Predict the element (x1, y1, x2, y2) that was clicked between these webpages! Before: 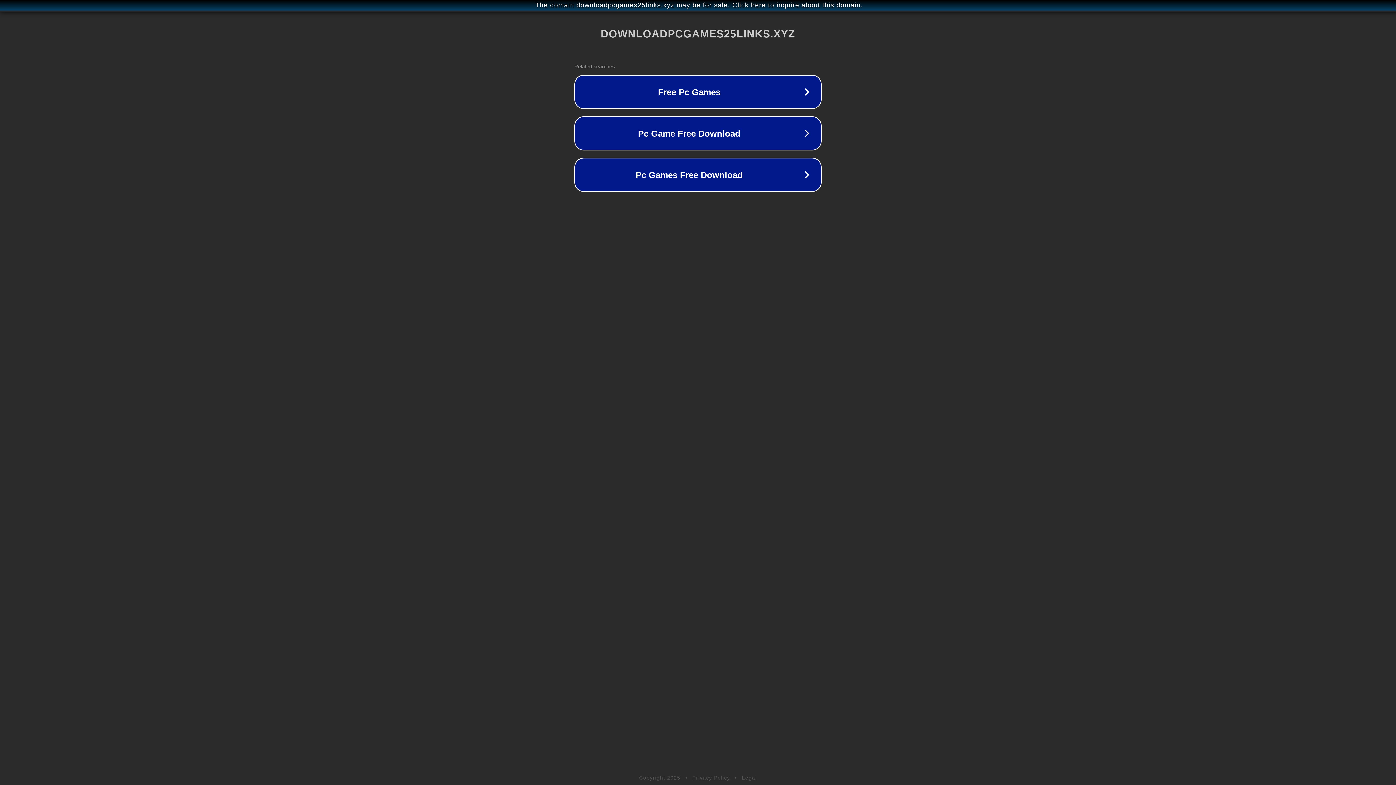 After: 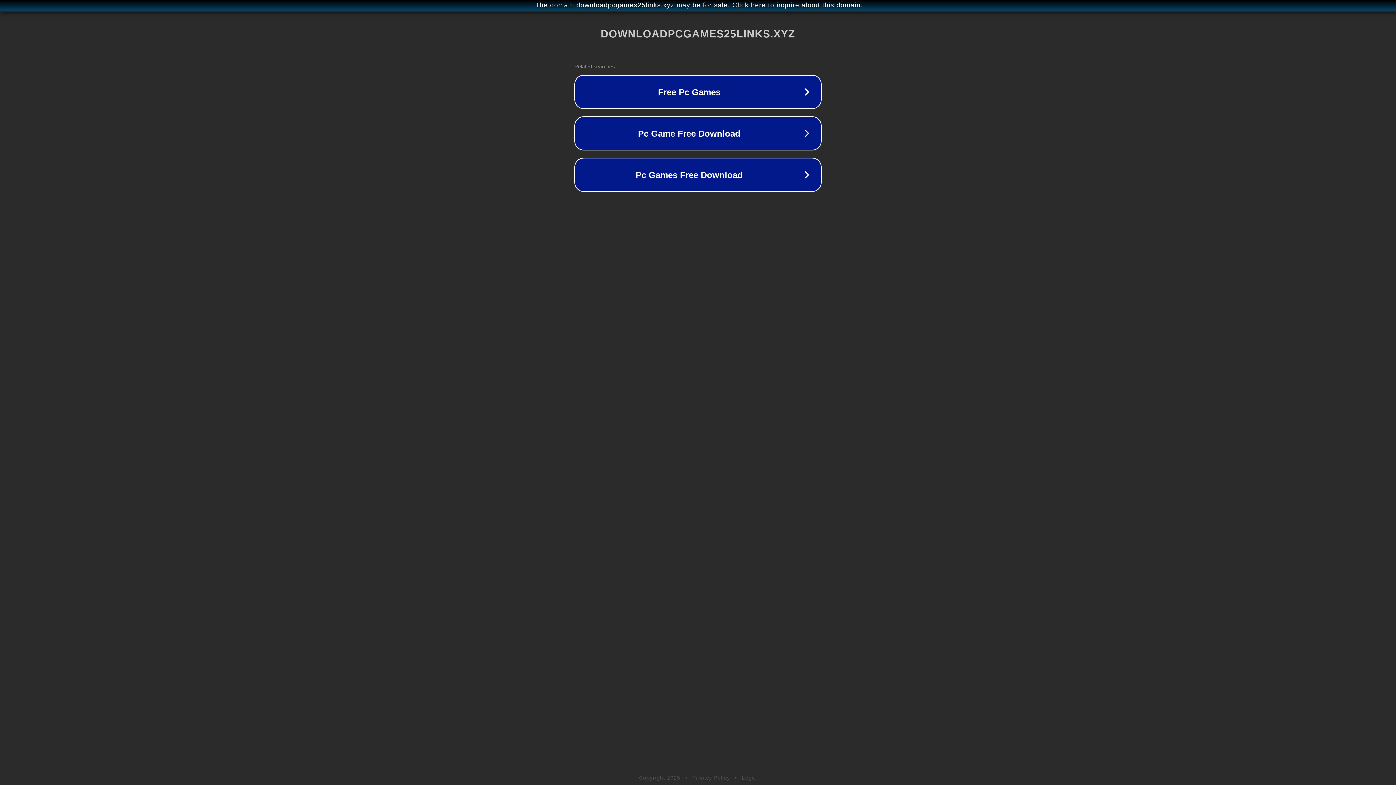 Action: bbox: (742, 775, 757, 781) label: Legal